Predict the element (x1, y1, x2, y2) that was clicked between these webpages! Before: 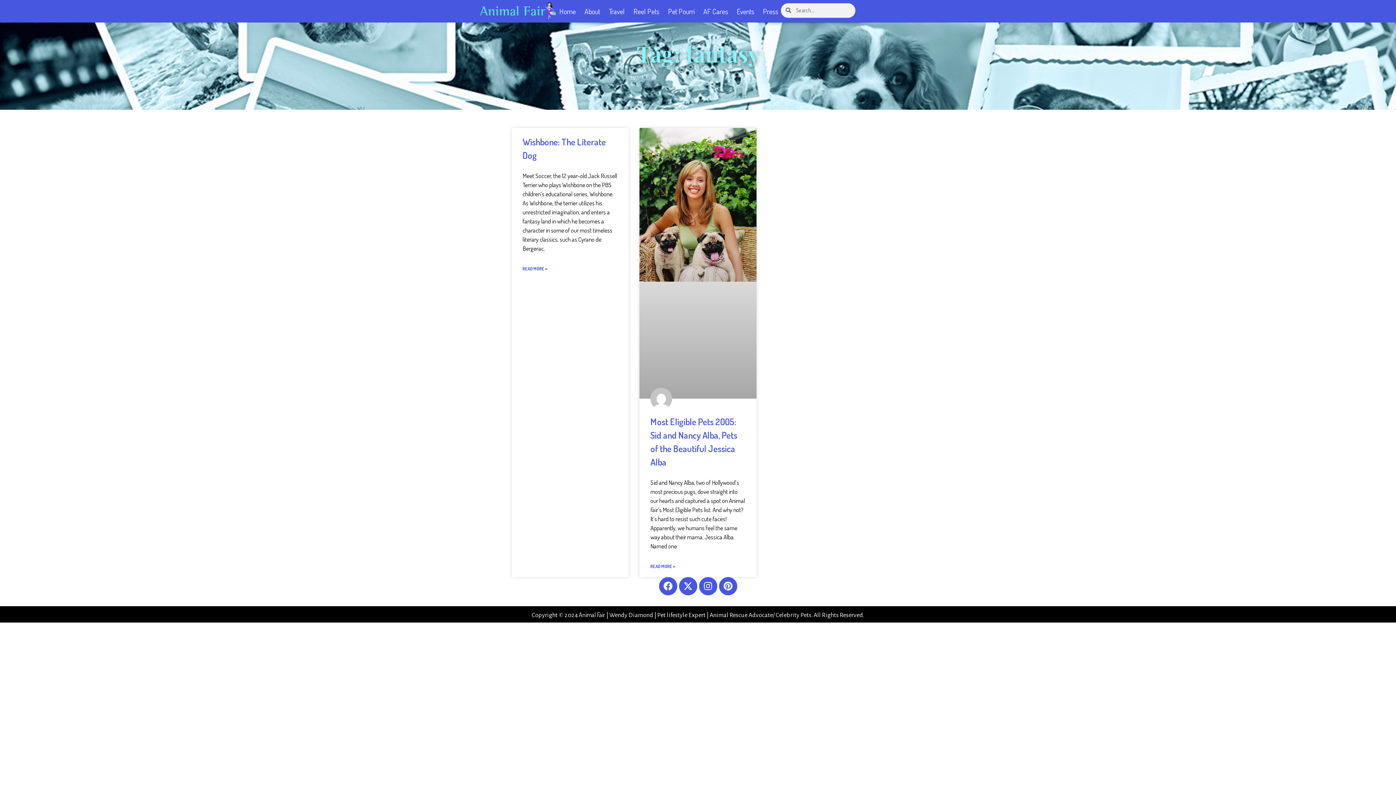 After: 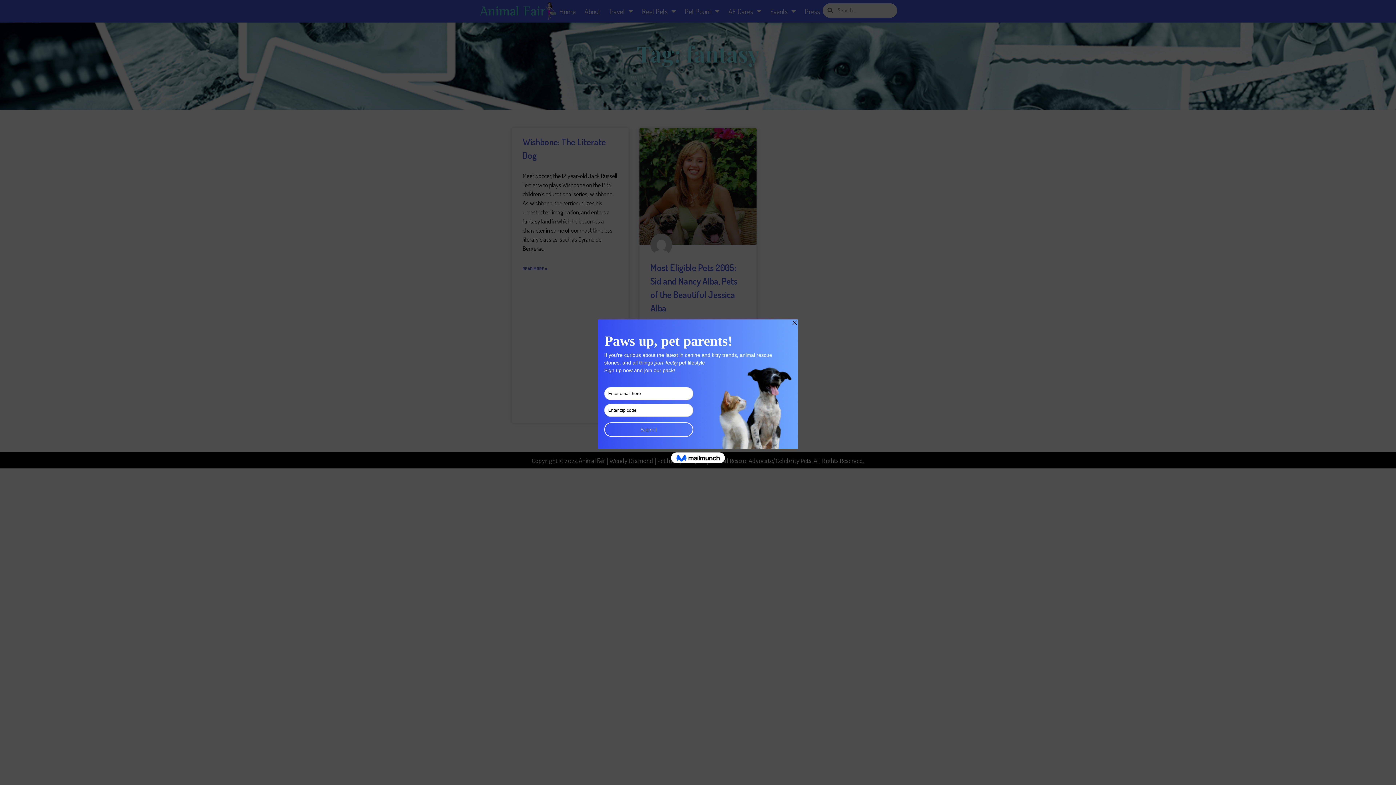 Action: label: X-twitter bbox: (679, 577, 697, 595)